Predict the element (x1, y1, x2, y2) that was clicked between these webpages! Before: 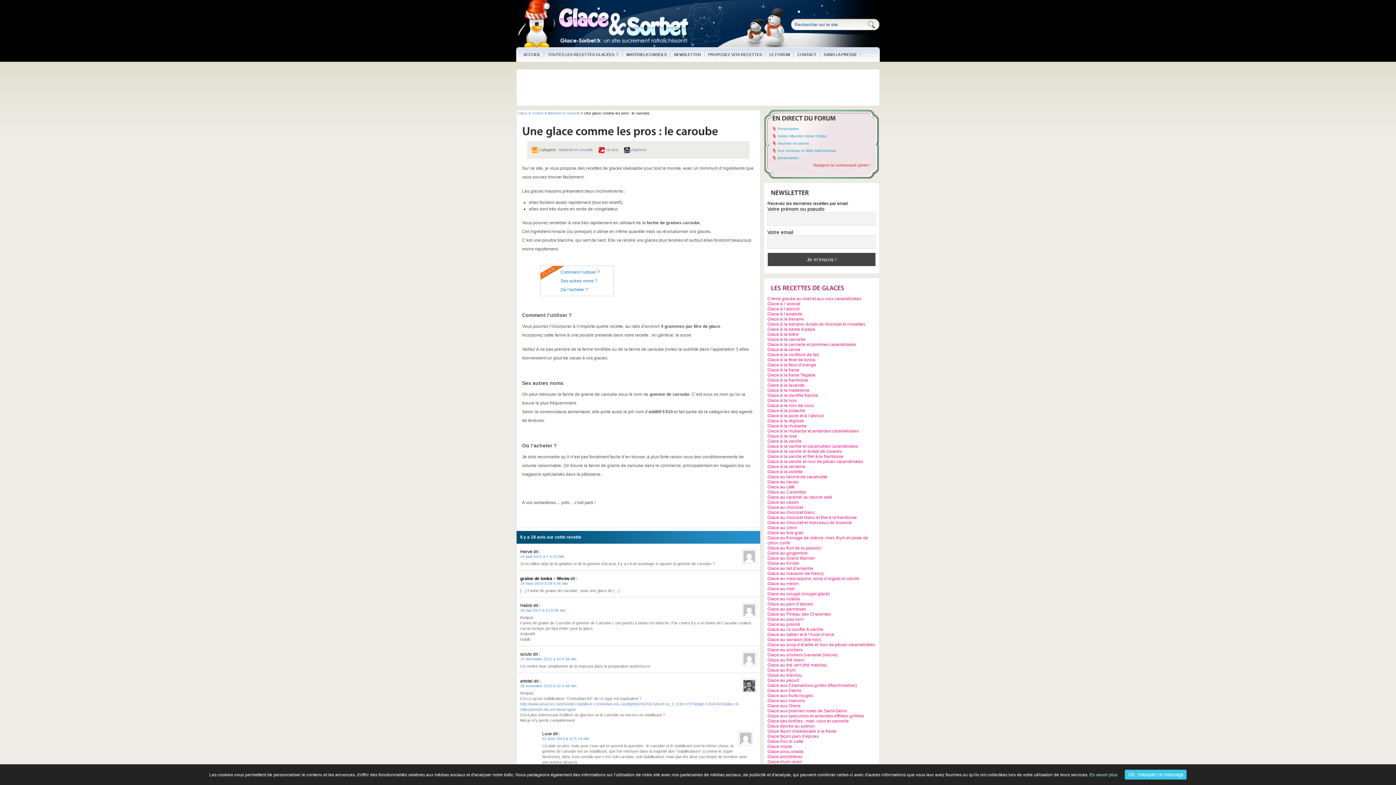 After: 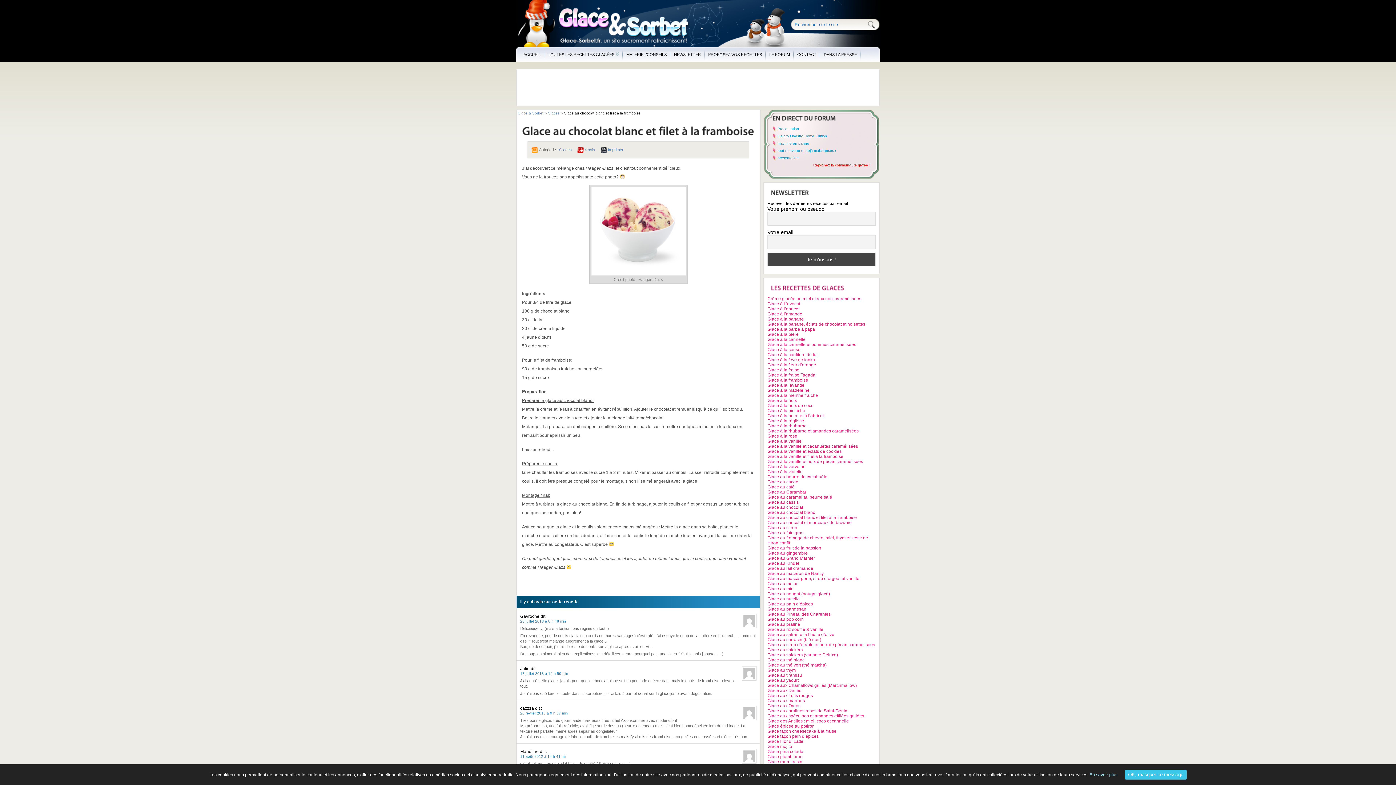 Action: bbox: (767, 515, 857, 520) label: Glace au chocolat blanc et filet à la framboise